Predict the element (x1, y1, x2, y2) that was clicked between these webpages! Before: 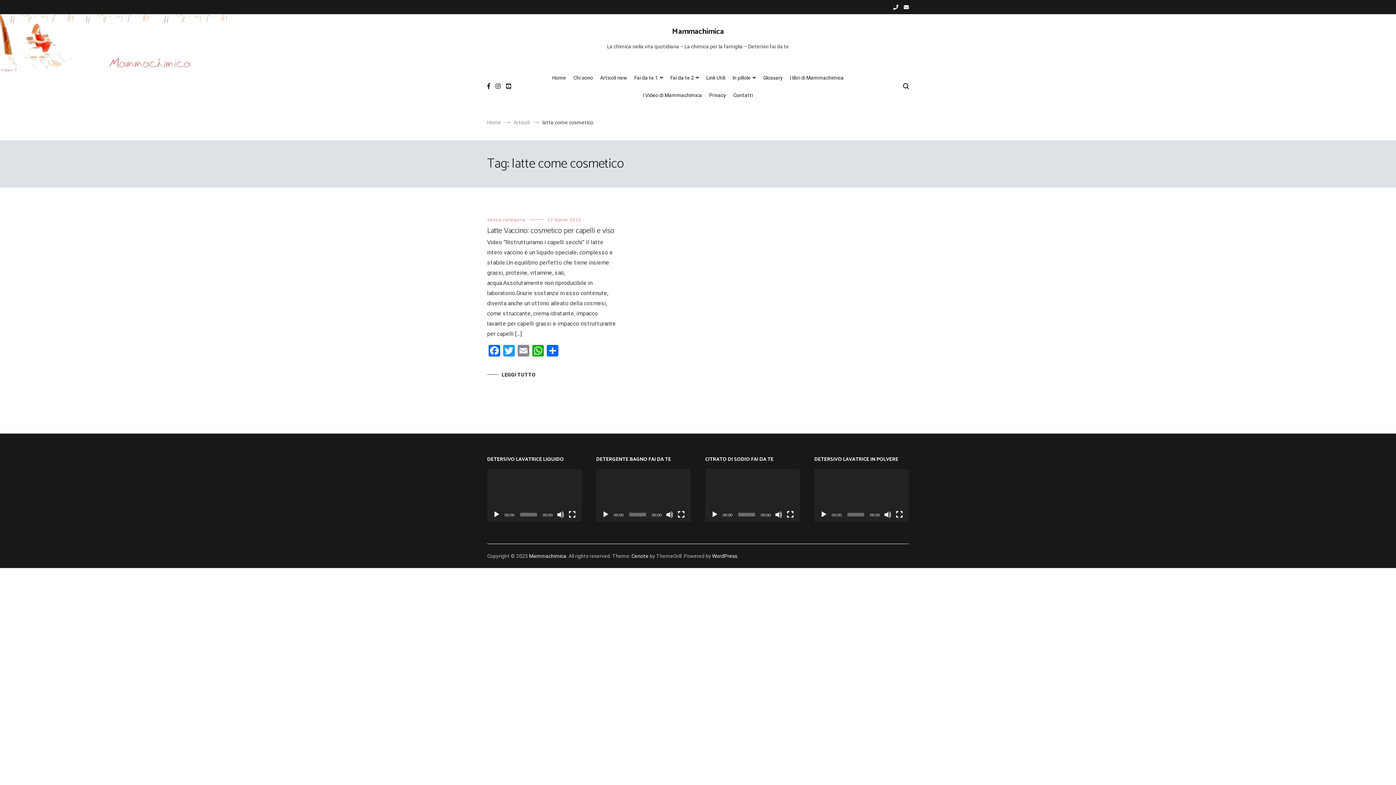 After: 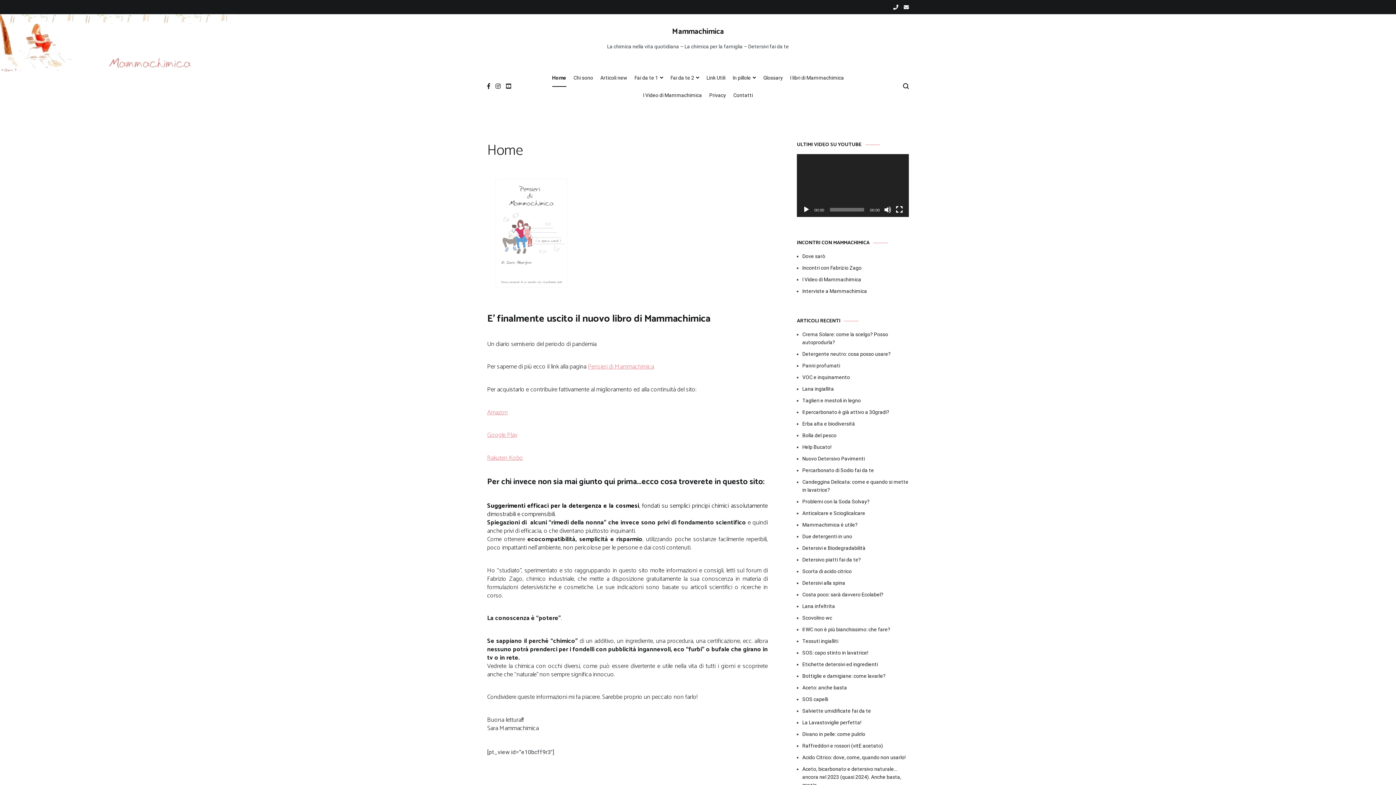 Action: bbox: (529, 553, 566, 559) label: Mammachimica